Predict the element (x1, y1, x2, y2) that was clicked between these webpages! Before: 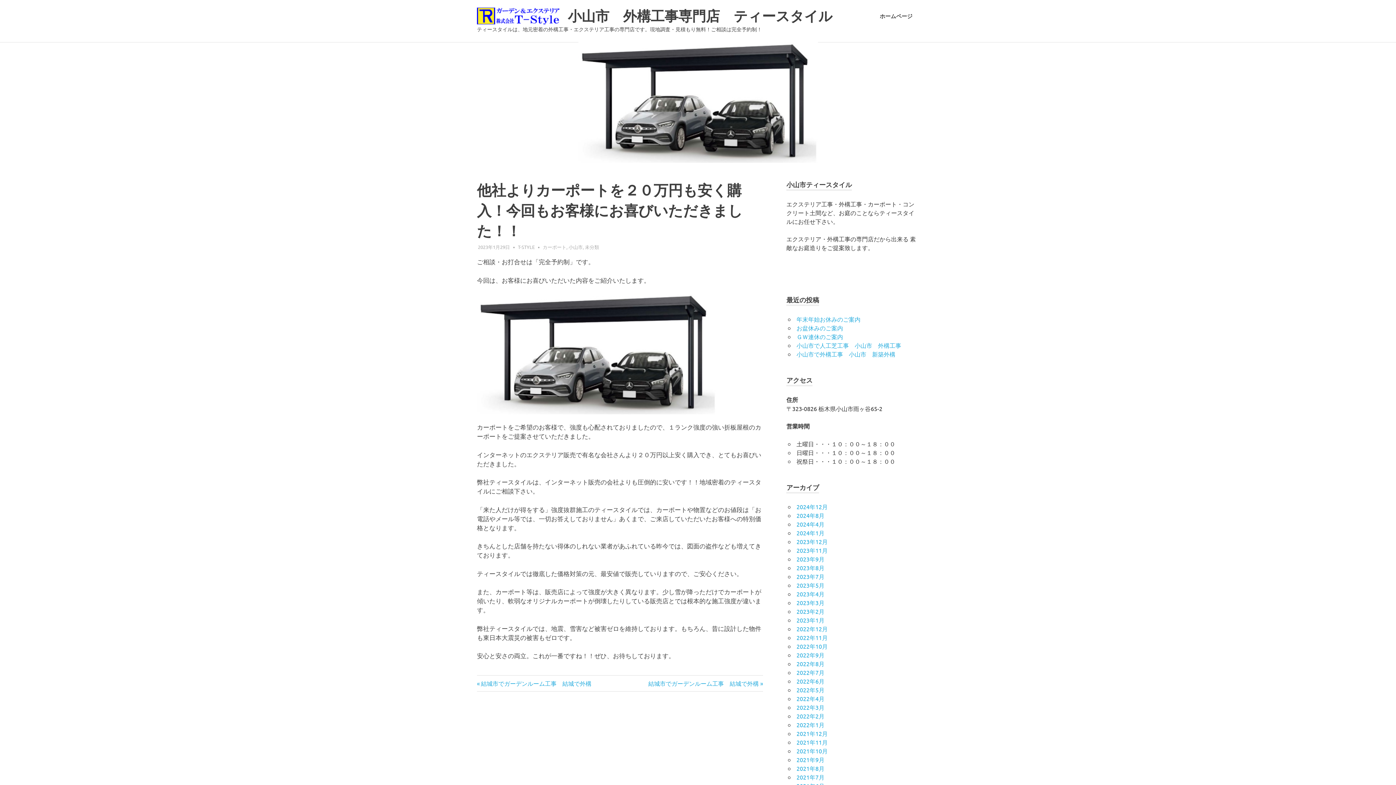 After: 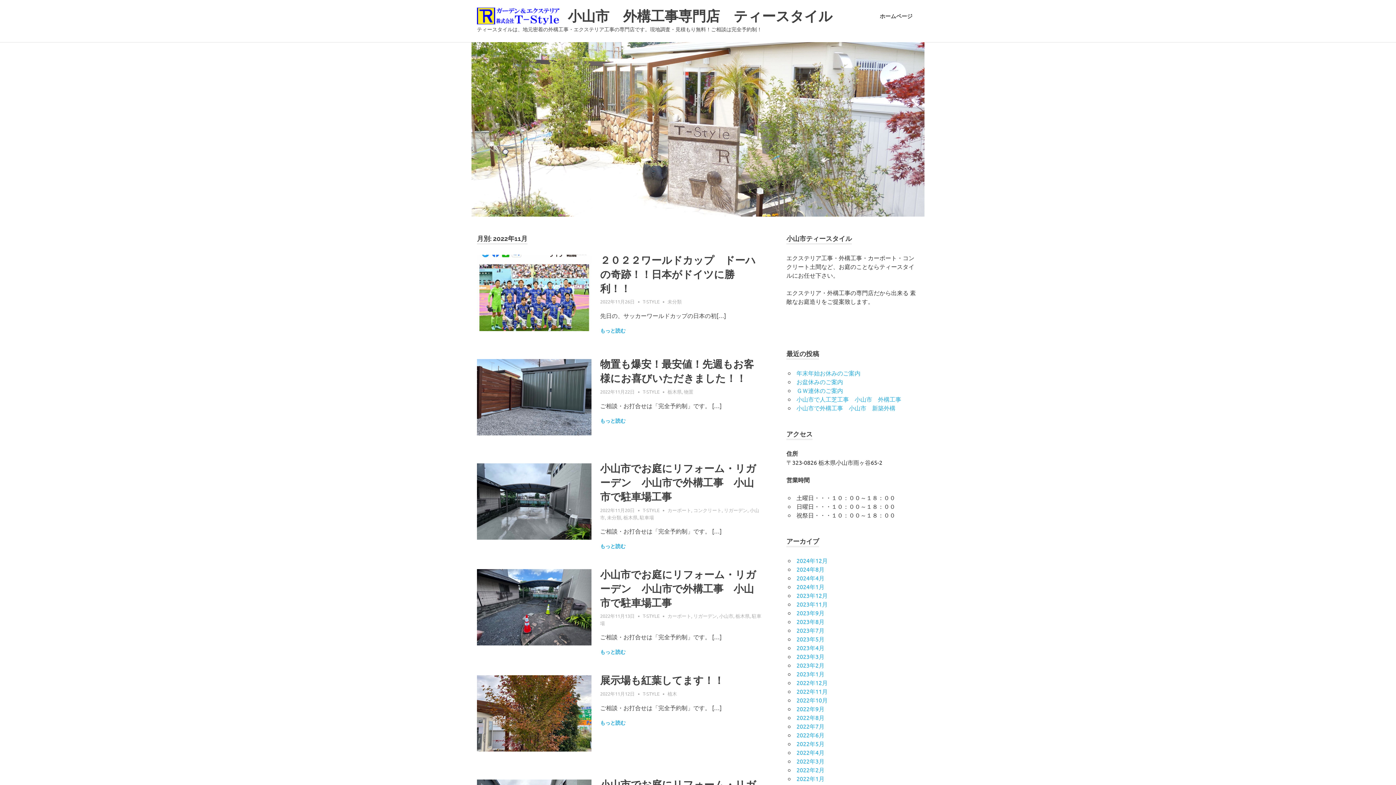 Action: bbox: (796, 634, 828, 641) label: 2022年11月